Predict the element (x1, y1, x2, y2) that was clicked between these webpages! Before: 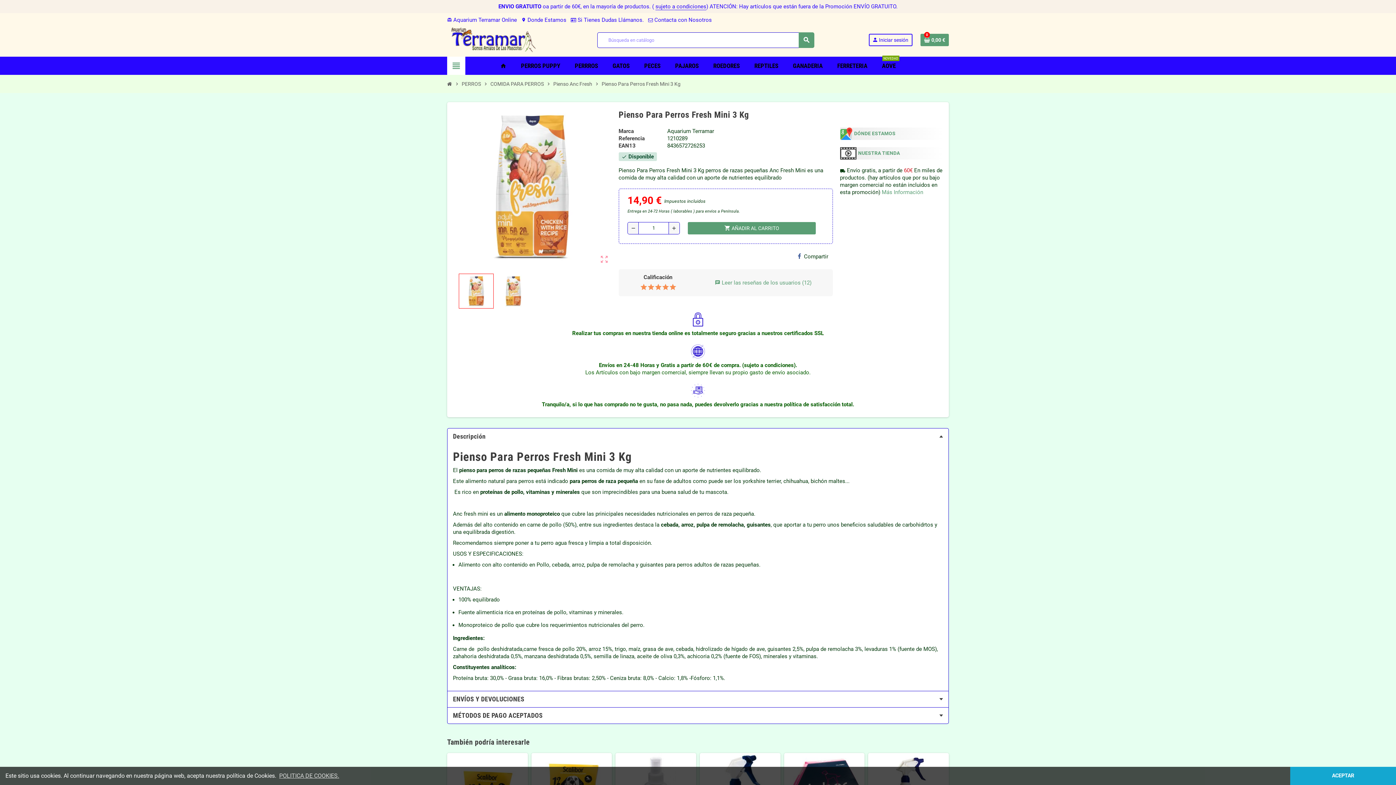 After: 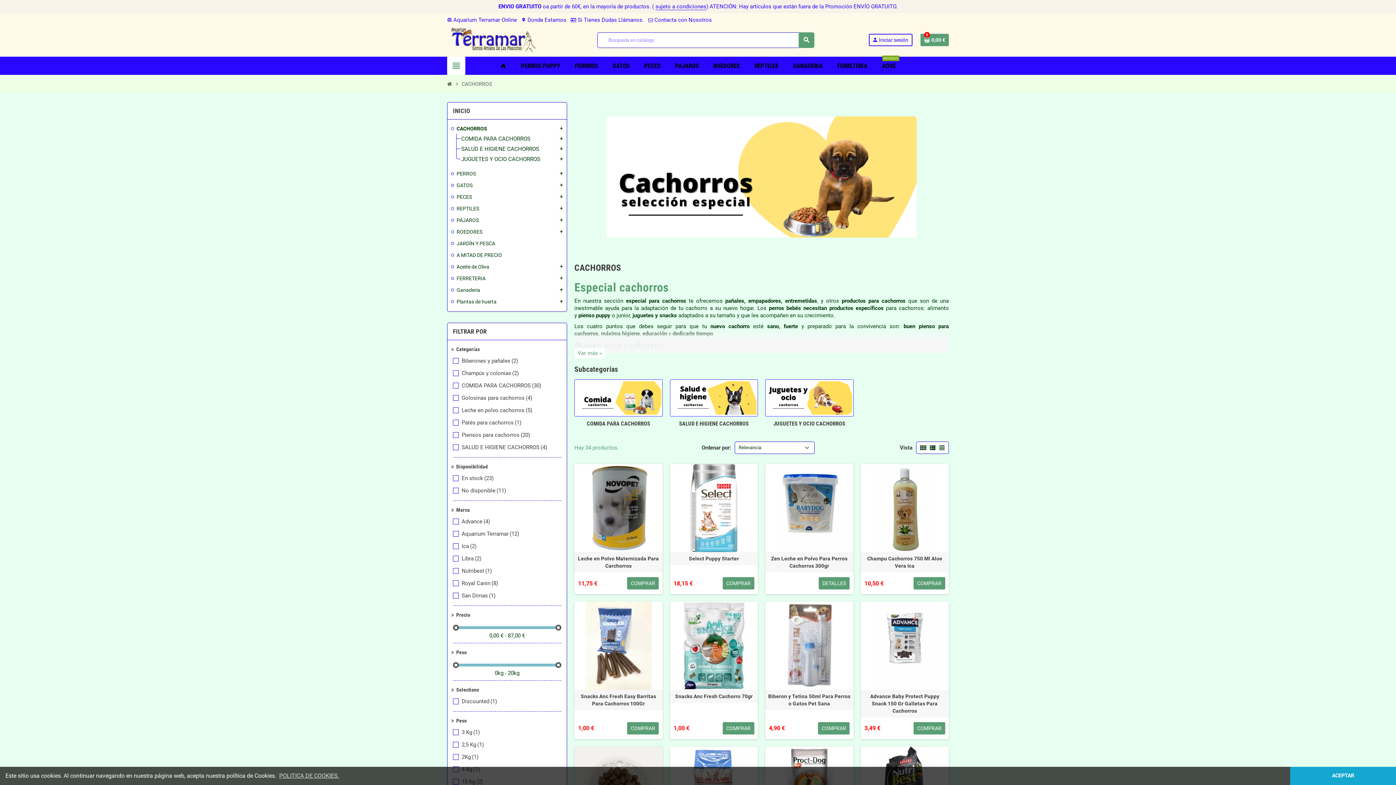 Action: label: PERROS PUPPY bbox: (515, 56, 565, 74)